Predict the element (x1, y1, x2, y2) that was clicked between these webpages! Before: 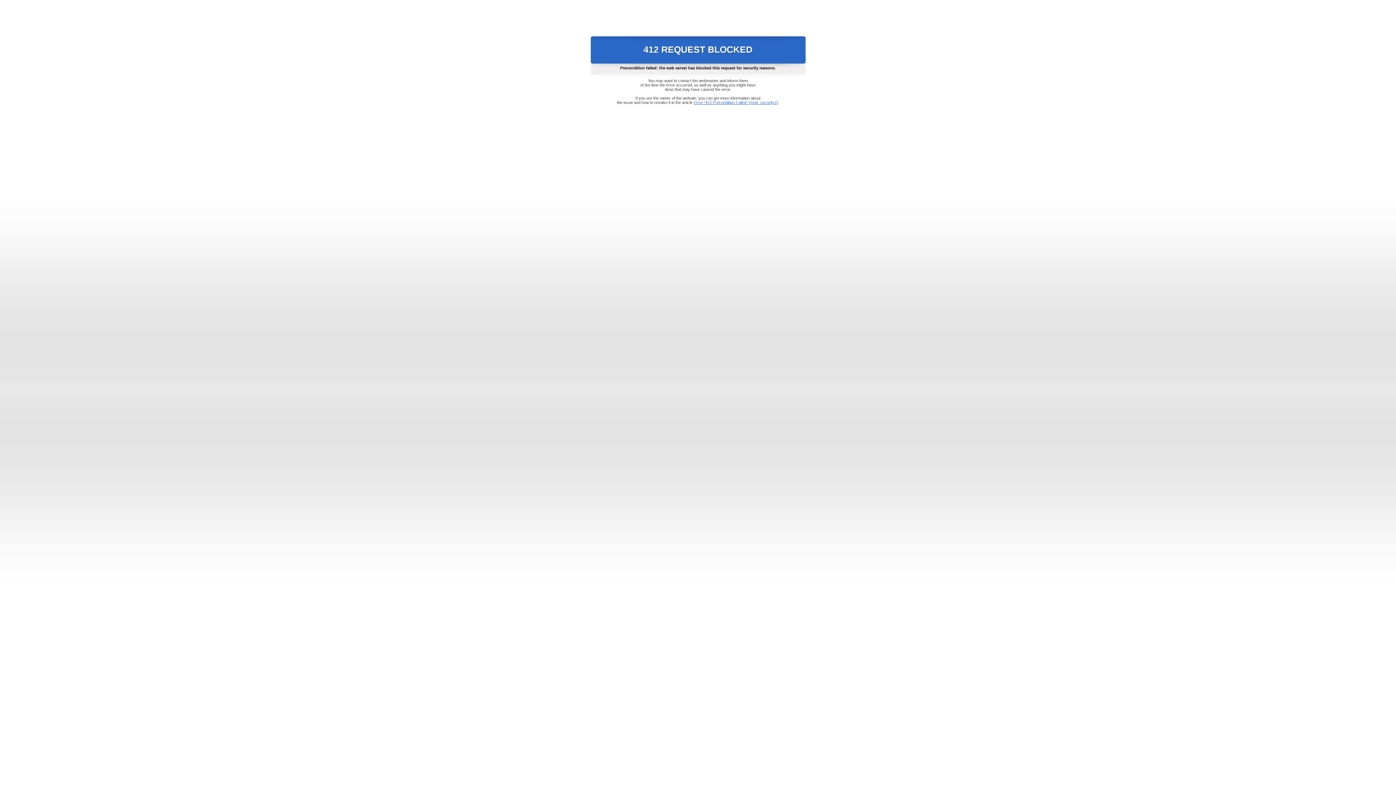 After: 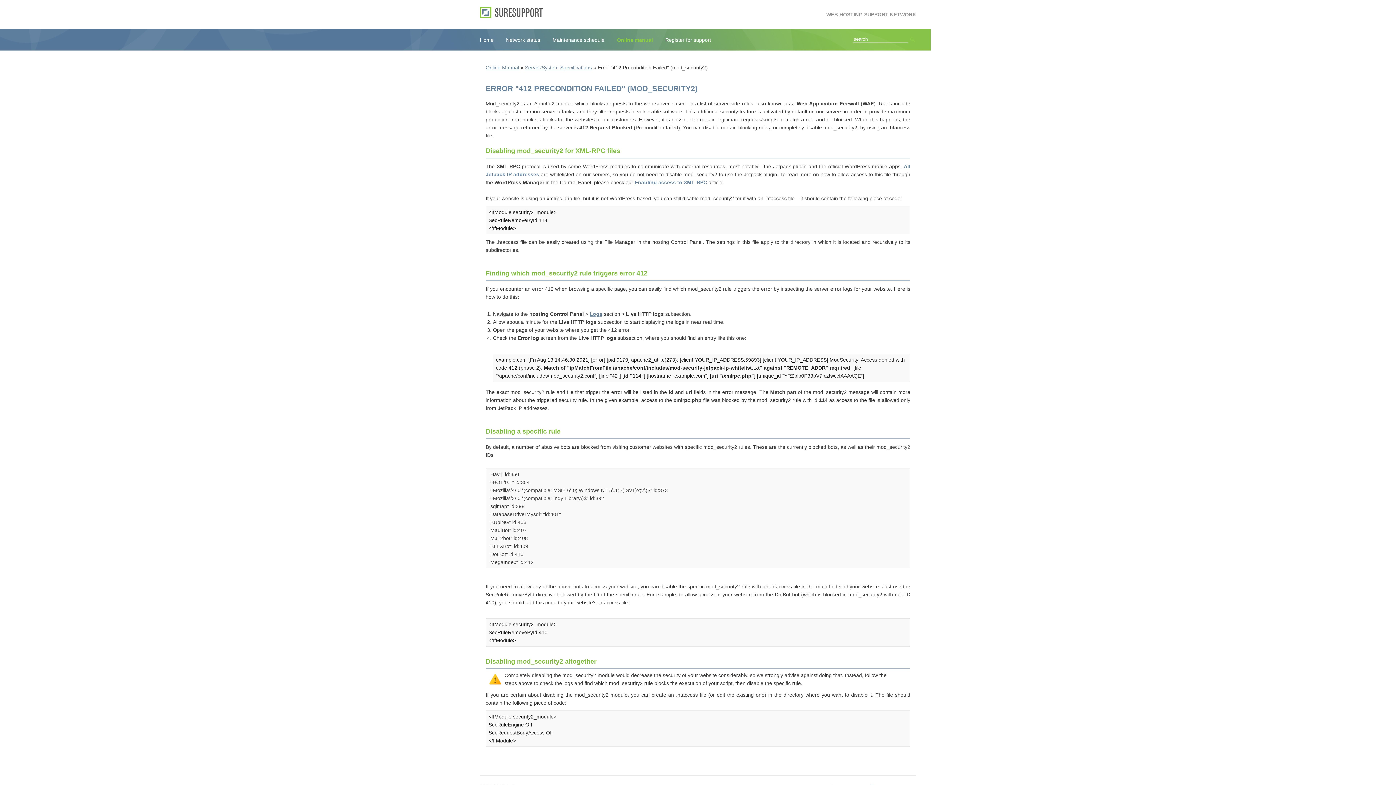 Action: label: Error "412 Precondition Failed" (mod_security2) bbox: (693, 100, 778, 104)